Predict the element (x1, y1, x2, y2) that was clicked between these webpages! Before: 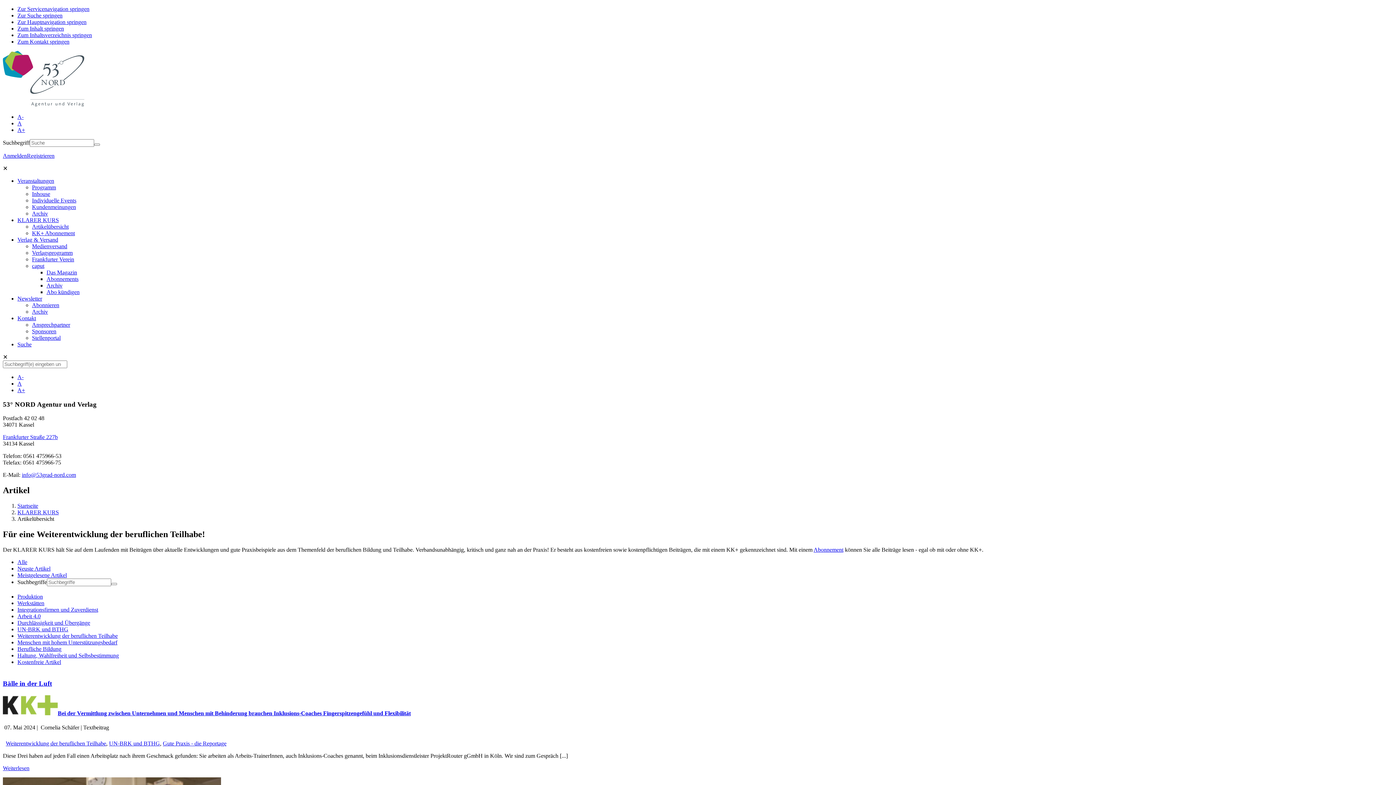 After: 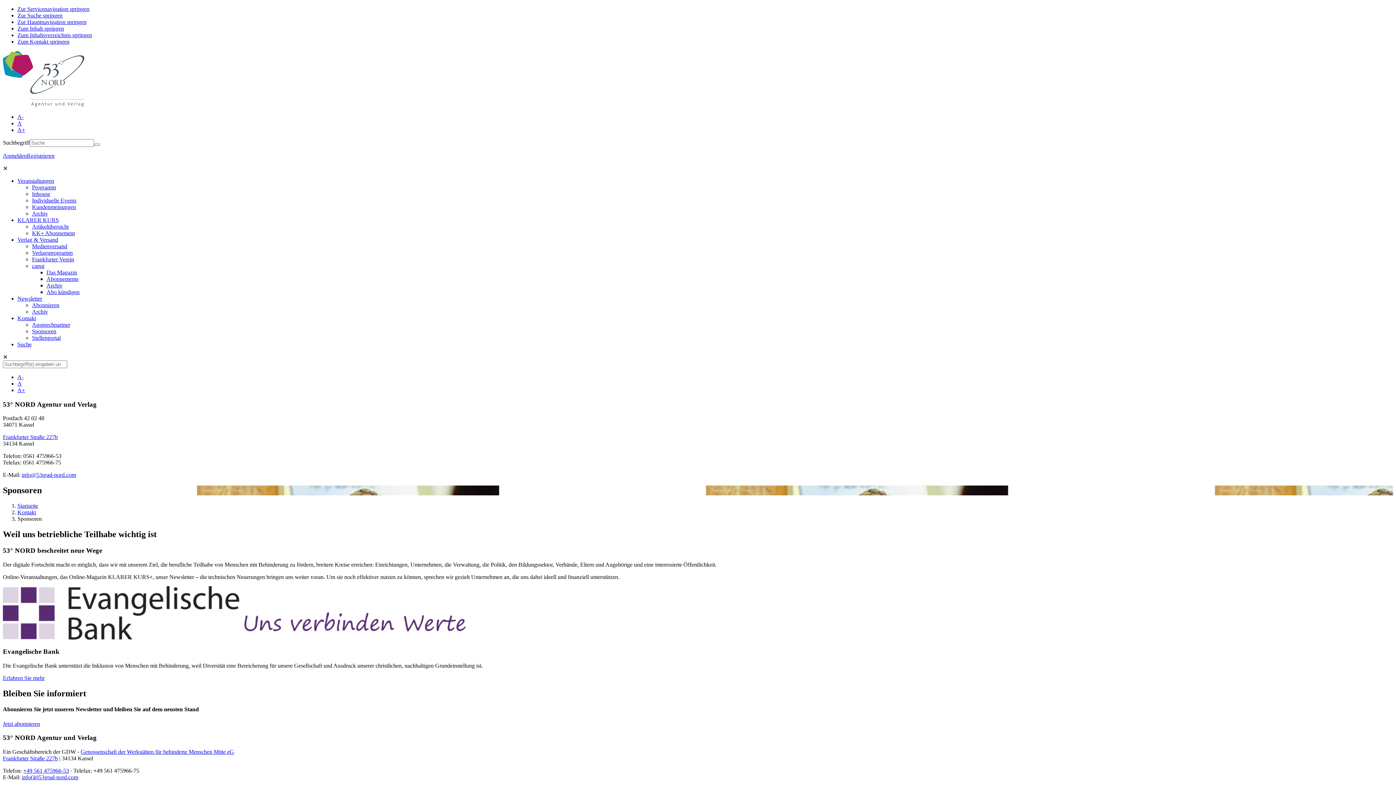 Action: label: Sponsoren bbox: (32, 328, 56, 334)